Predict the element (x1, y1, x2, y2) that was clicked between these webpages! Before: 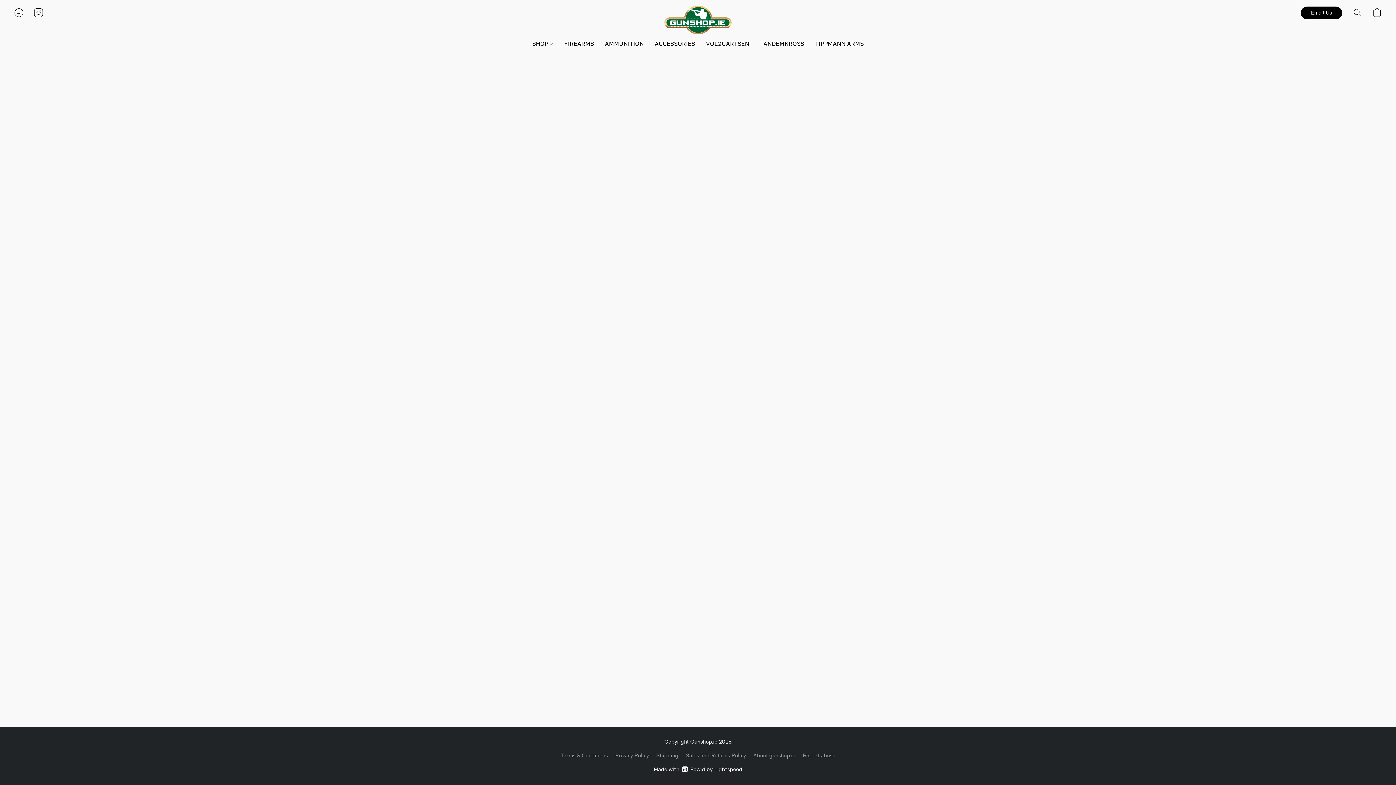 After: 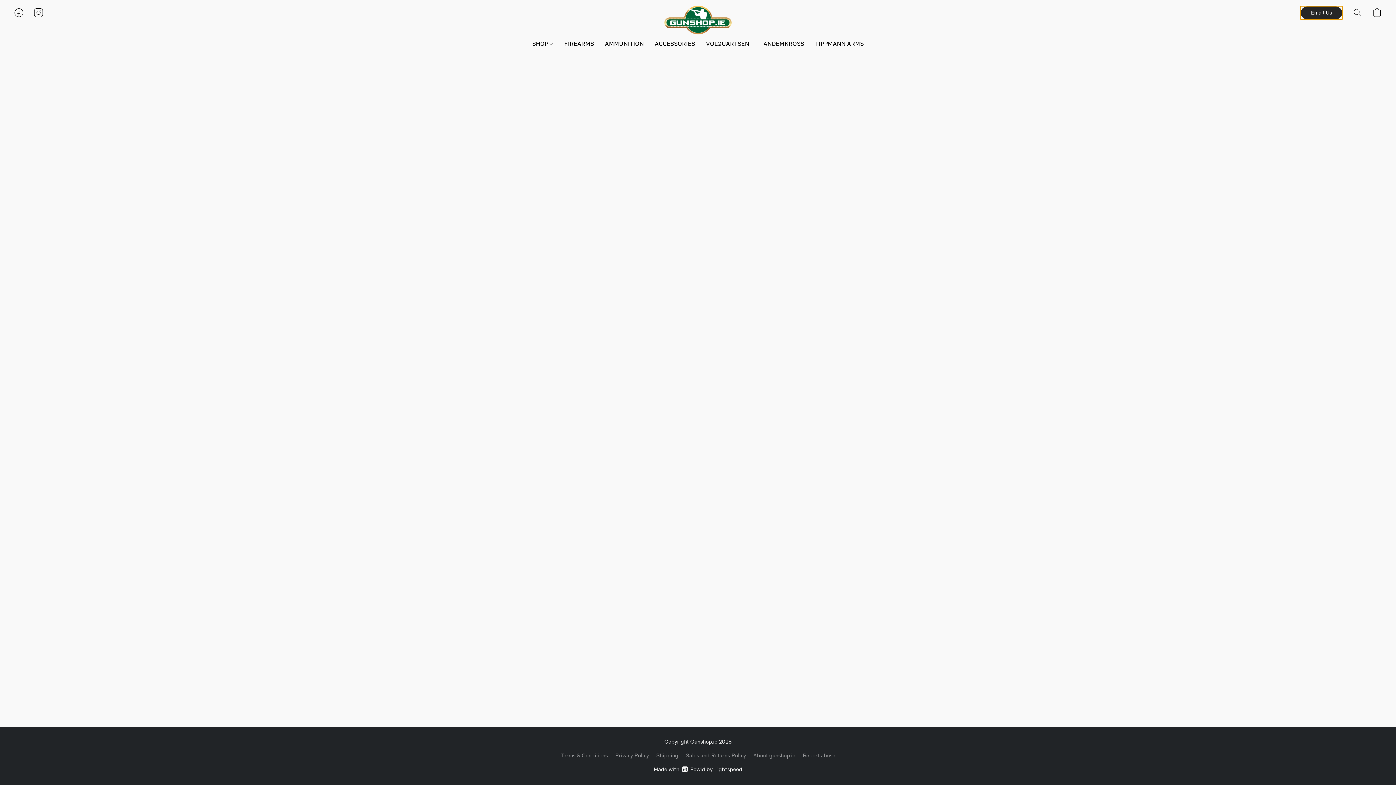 Action: label: Email Us bbox: (1301, 6, 1342, 19)